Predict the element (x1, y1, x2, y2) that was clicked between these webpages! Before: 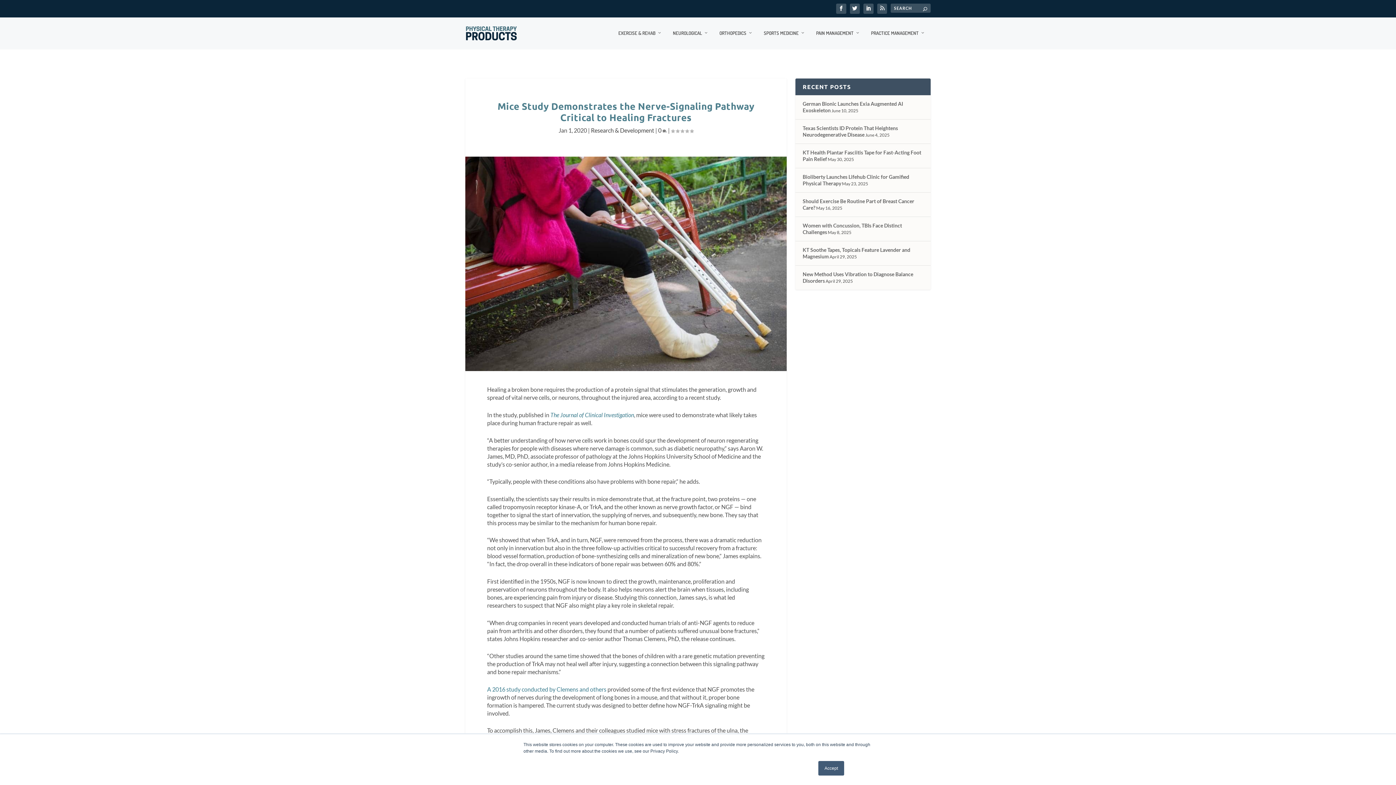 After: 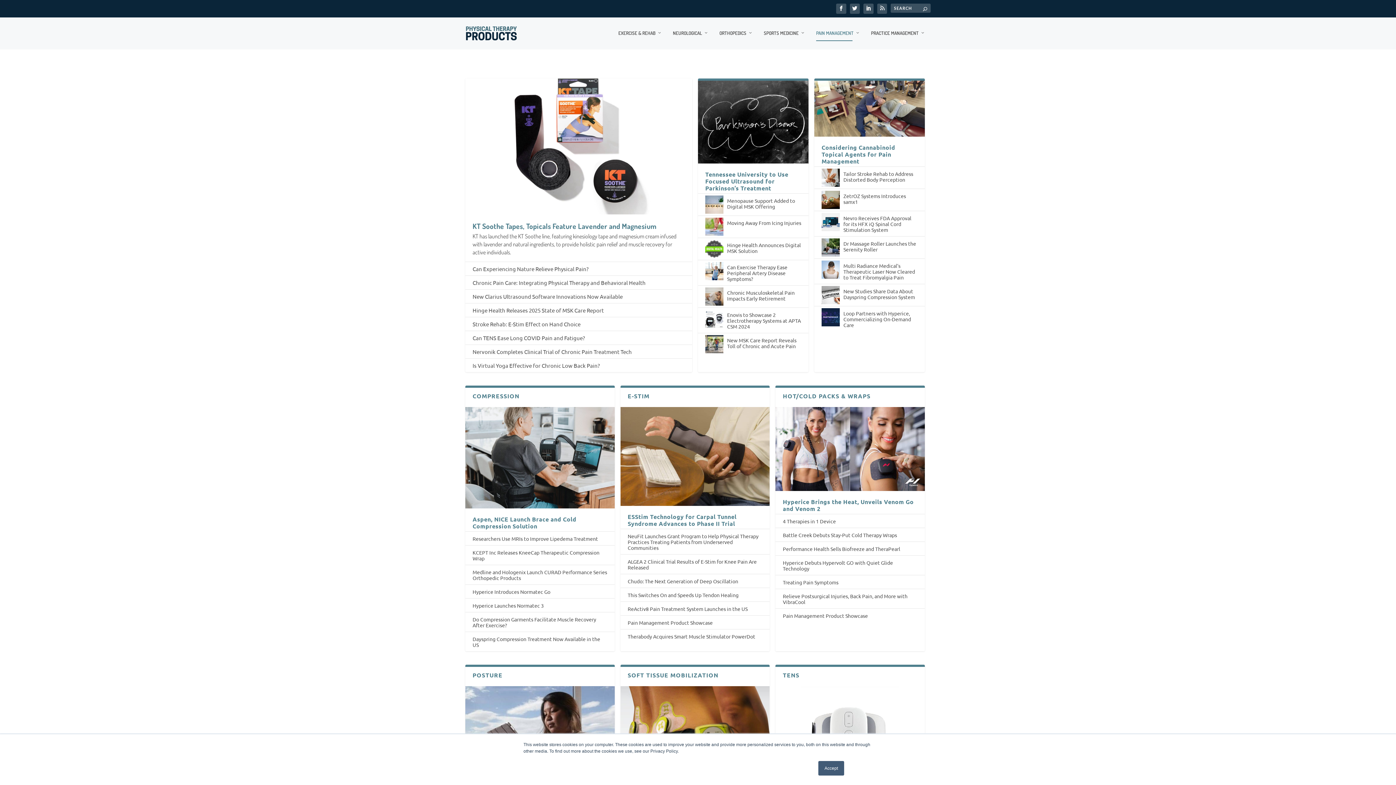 Action: label: PAIN MANAGEMENT bbox: (816, 30, 860, 49)